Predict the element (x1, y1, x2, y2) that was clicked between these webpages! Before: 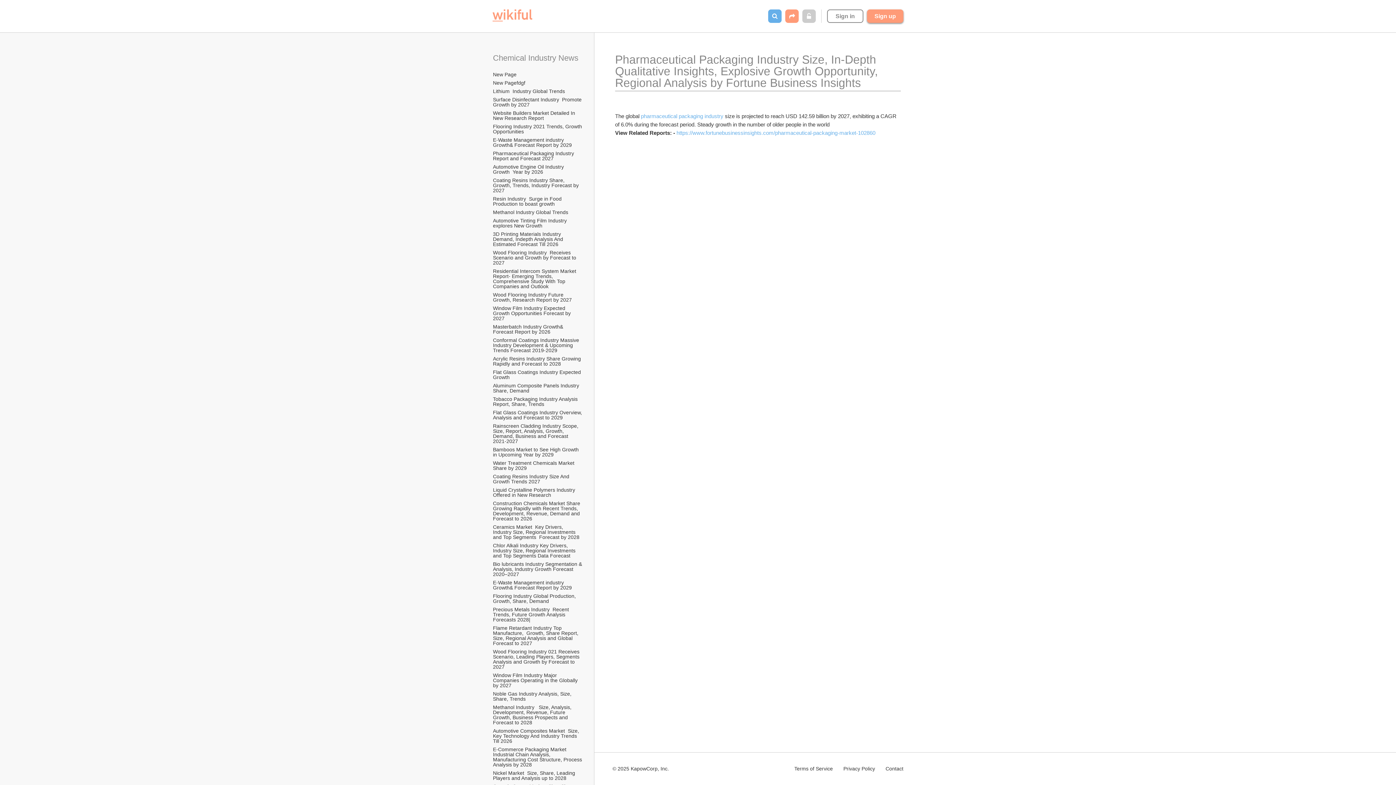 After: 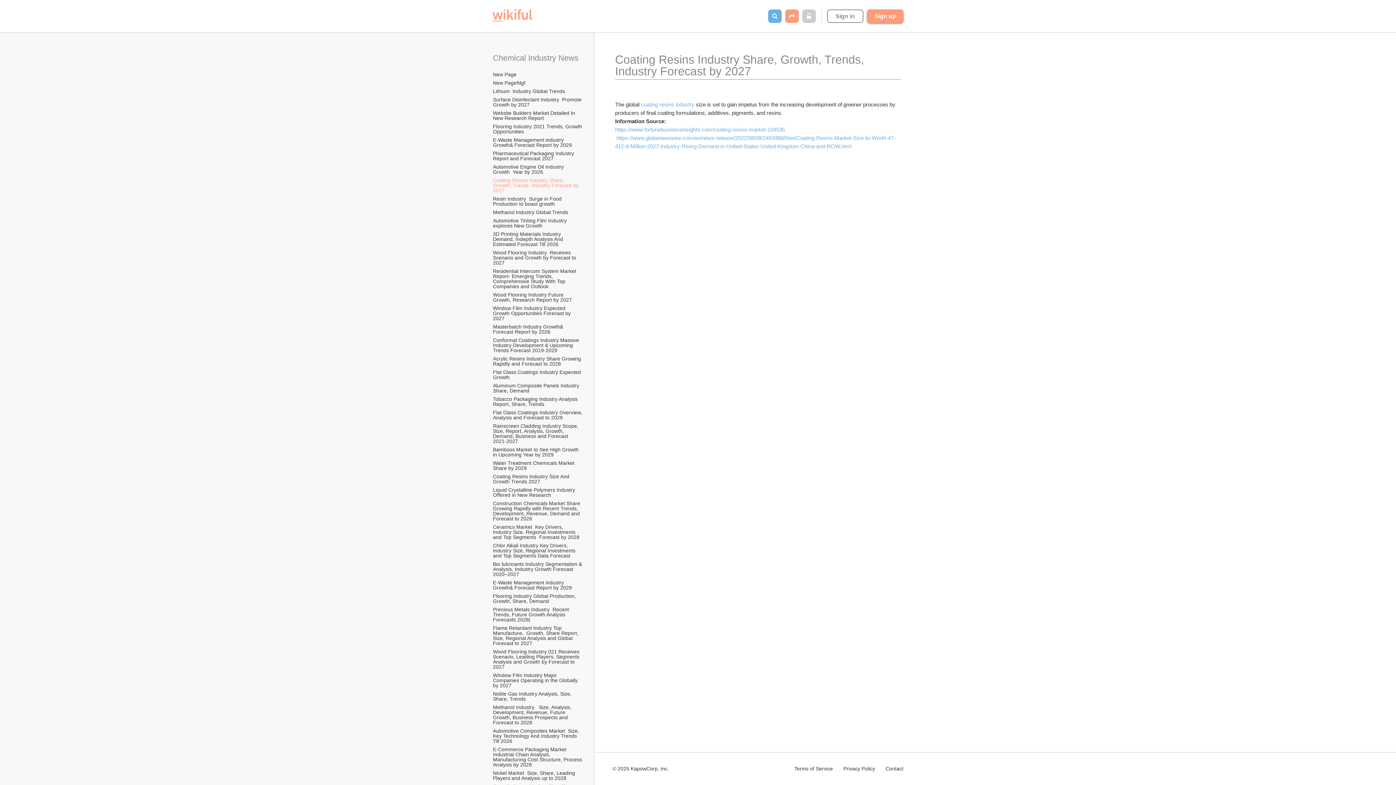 Action: bbox: (492, 176, 583, 193) label: Coating Resins Industry Share, Growth, Trends, Industry Forecast by 2027 